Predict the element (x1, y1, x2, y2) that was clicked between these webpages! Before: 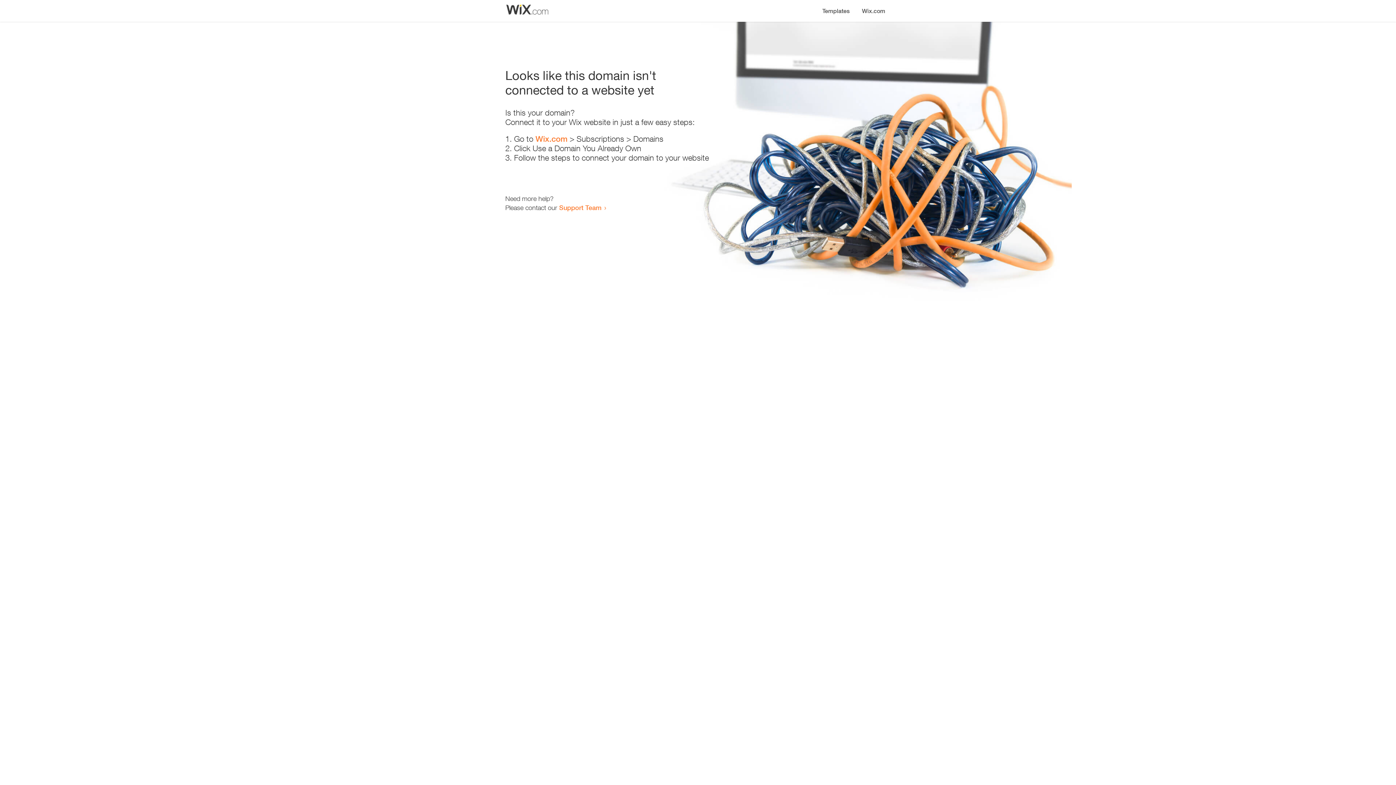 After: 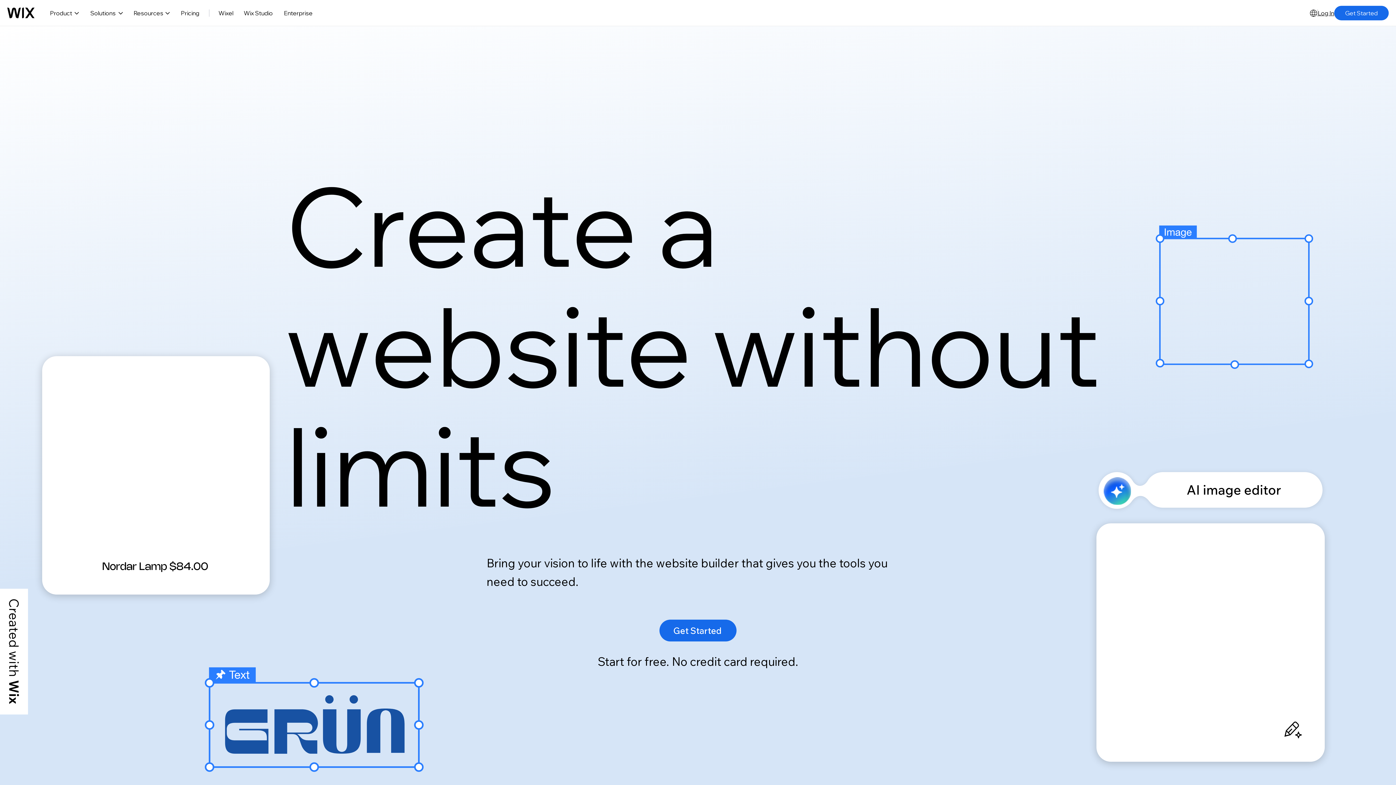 Action: bbox: (535, 134, 567, 143) label: Wix.com